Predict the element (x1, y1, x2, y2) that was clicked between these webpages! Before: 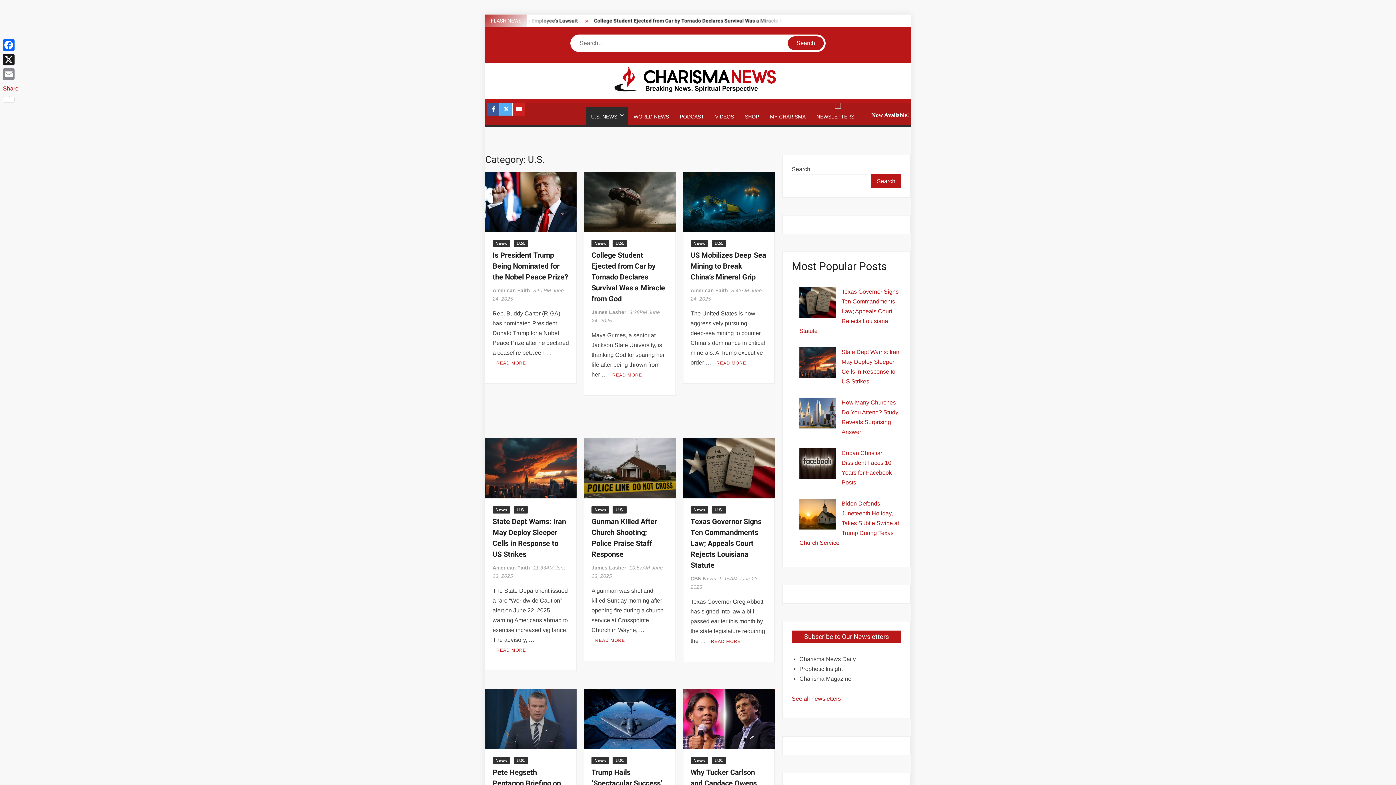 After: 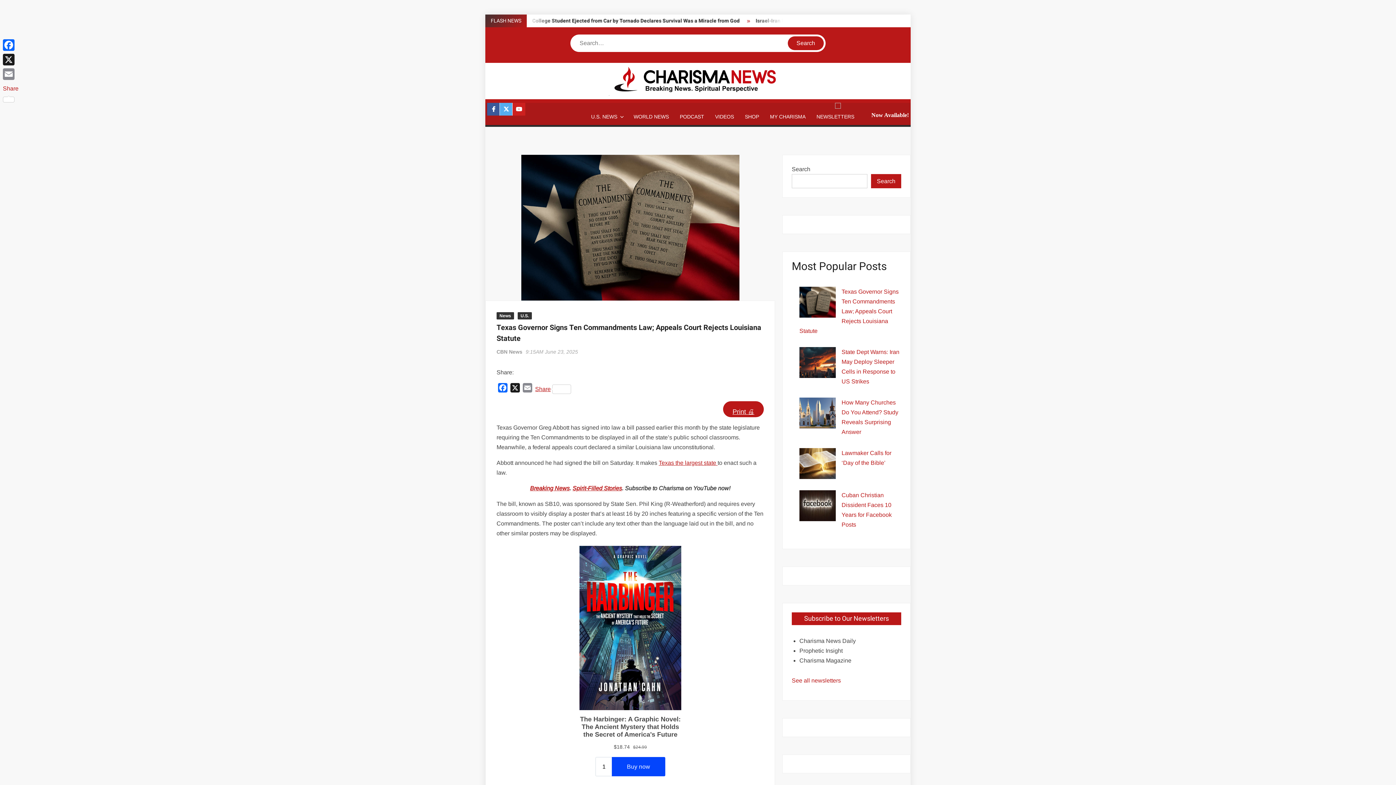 Action: label: Texas Governor Signs Ten Commandments Law; Appeals Court Rejects Louisiana Statute bbox: (799, 288, 898, 334)